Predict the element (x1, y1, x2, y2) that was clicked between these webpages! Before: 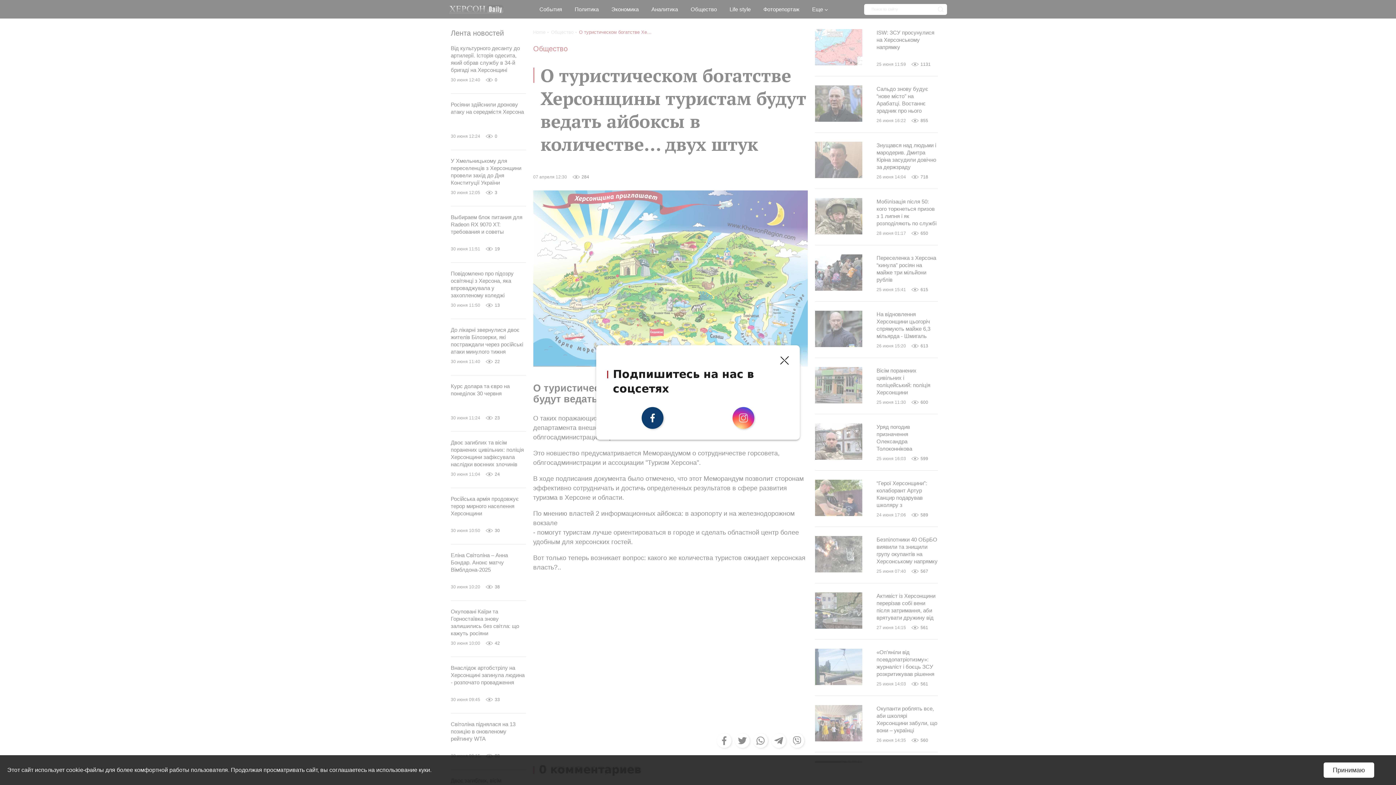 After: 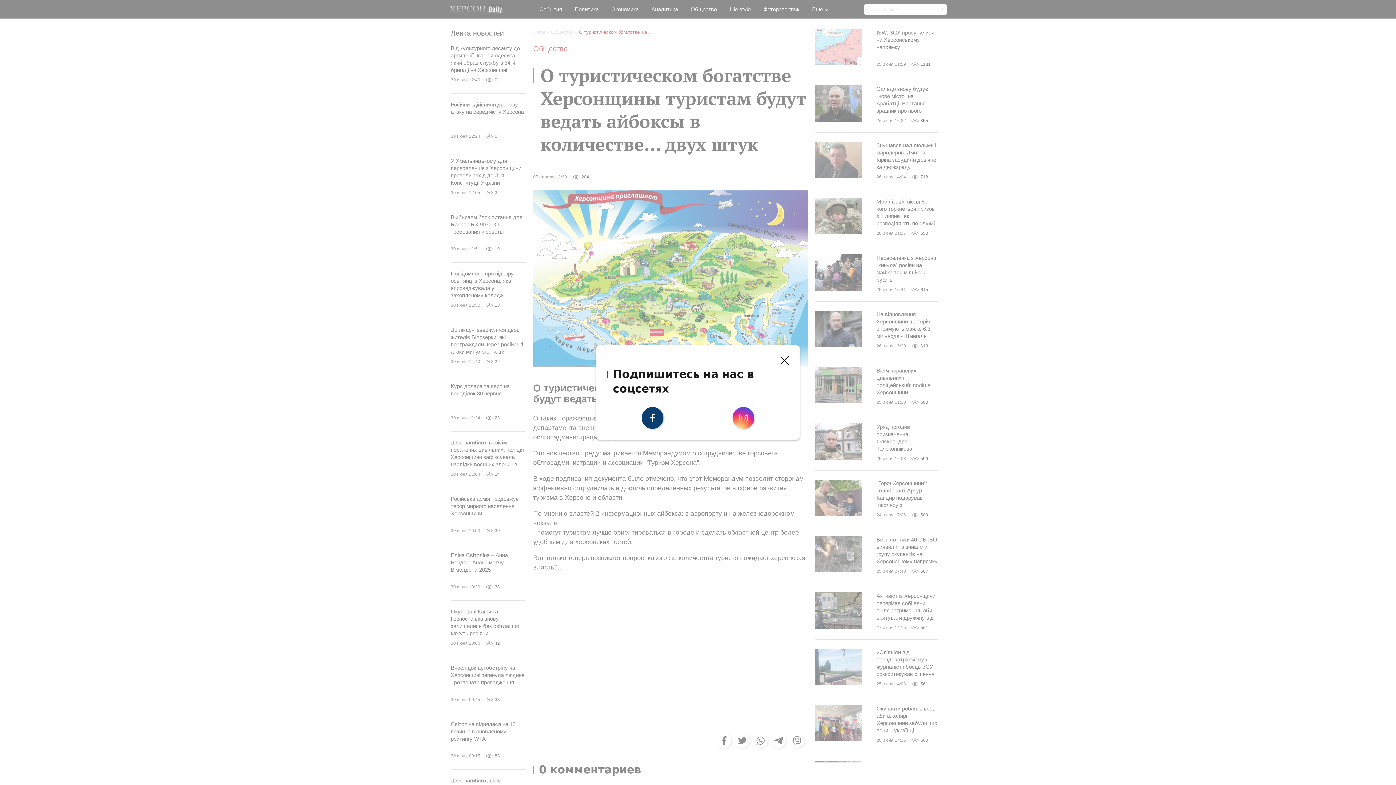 Action: bbox: (1324, 762, 1374, 778) label: Принимаю